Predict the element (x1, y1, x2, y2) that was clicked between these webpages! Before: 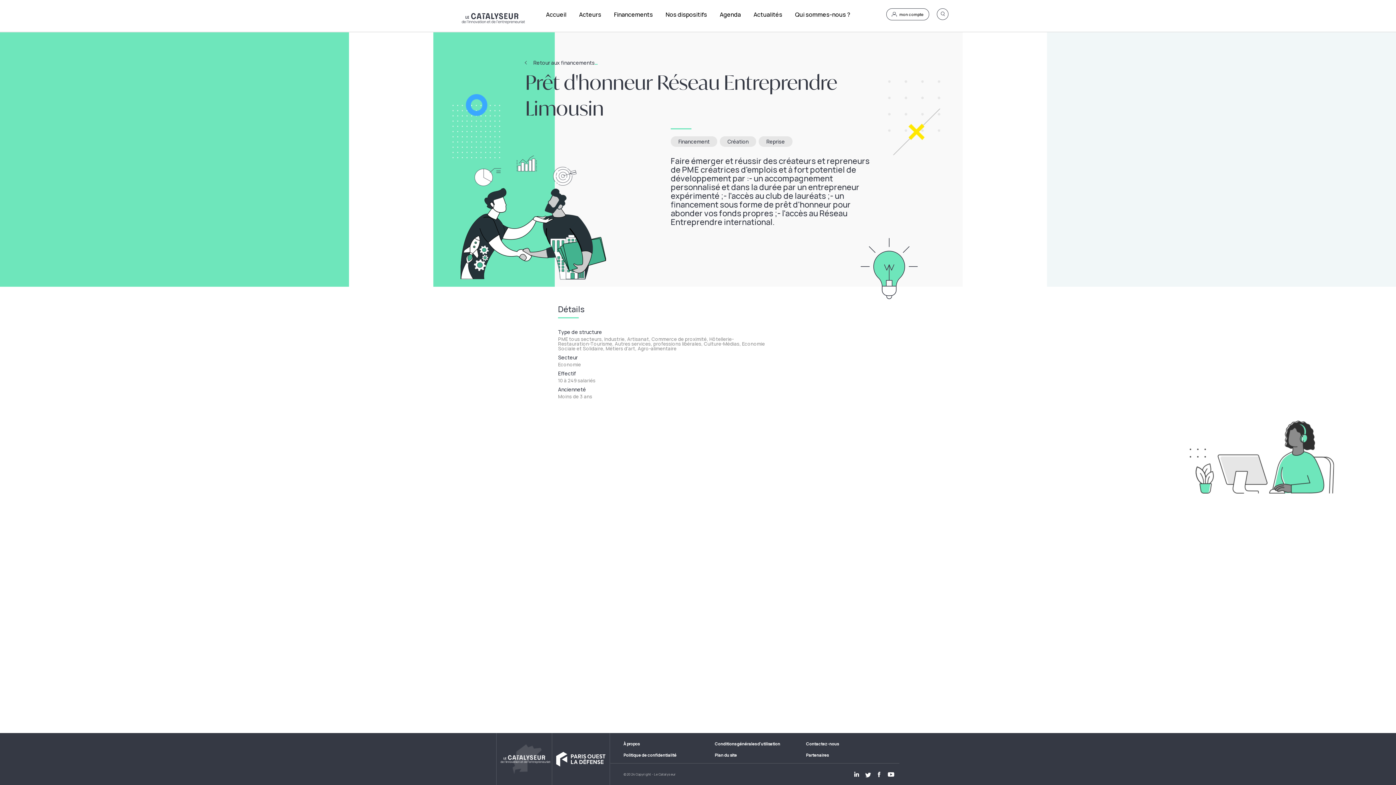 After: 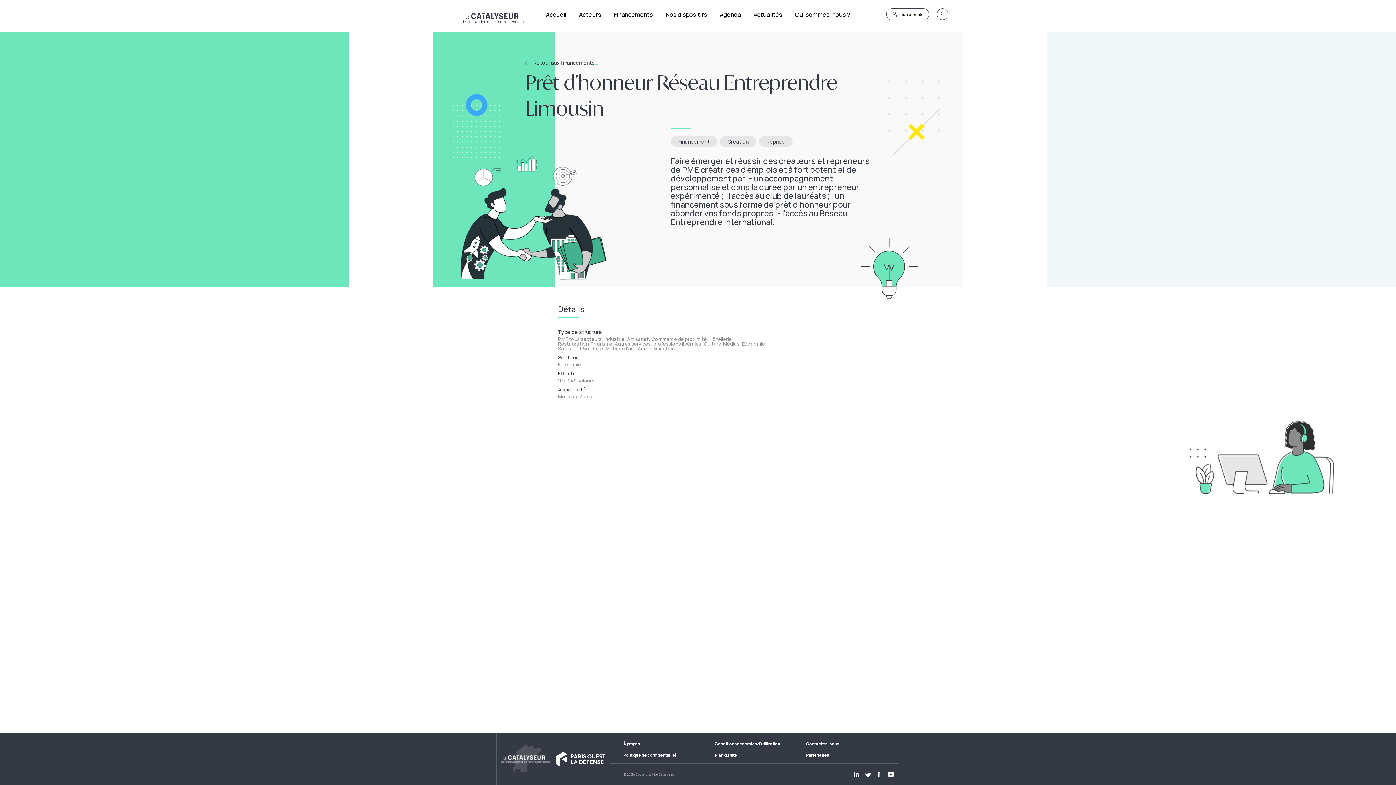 Action: bbox: (552, 744, 609, 774)